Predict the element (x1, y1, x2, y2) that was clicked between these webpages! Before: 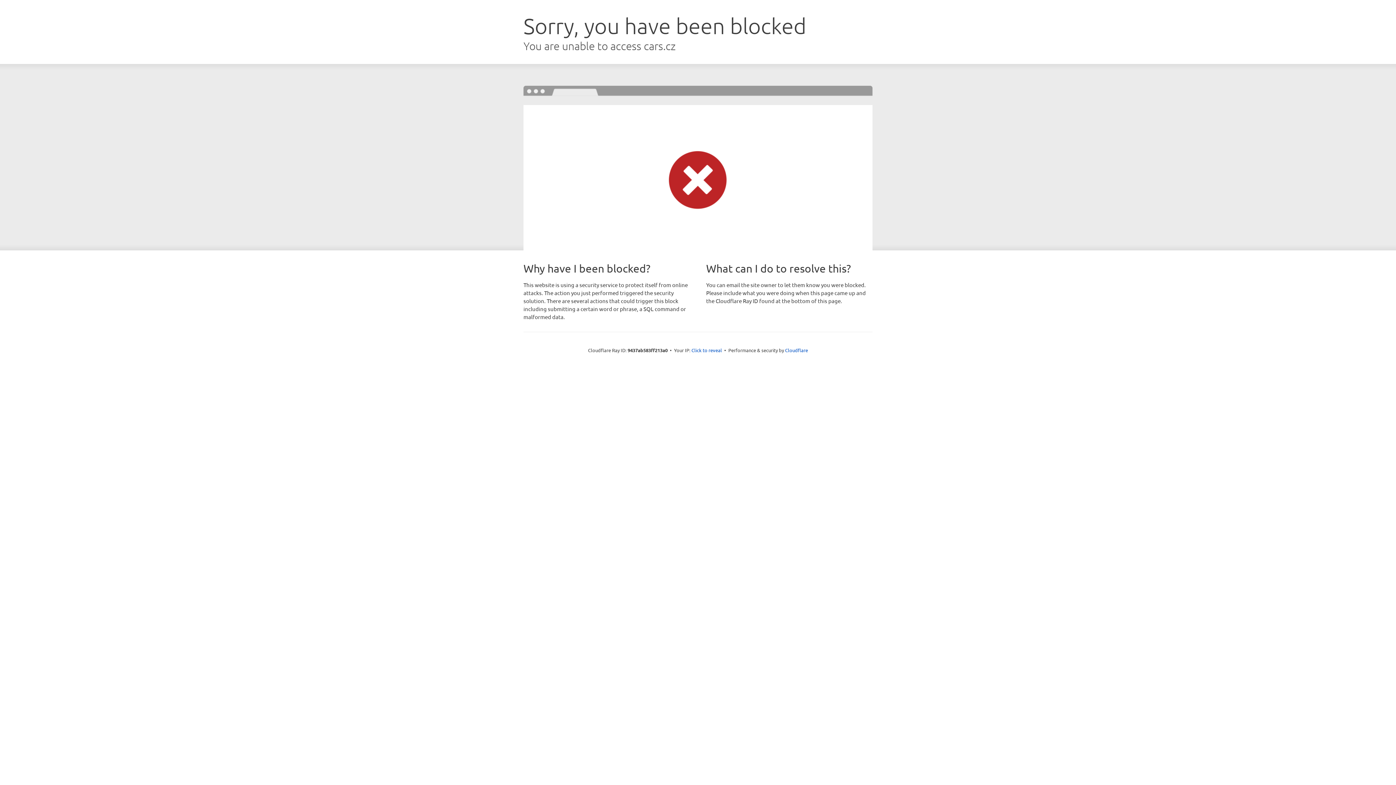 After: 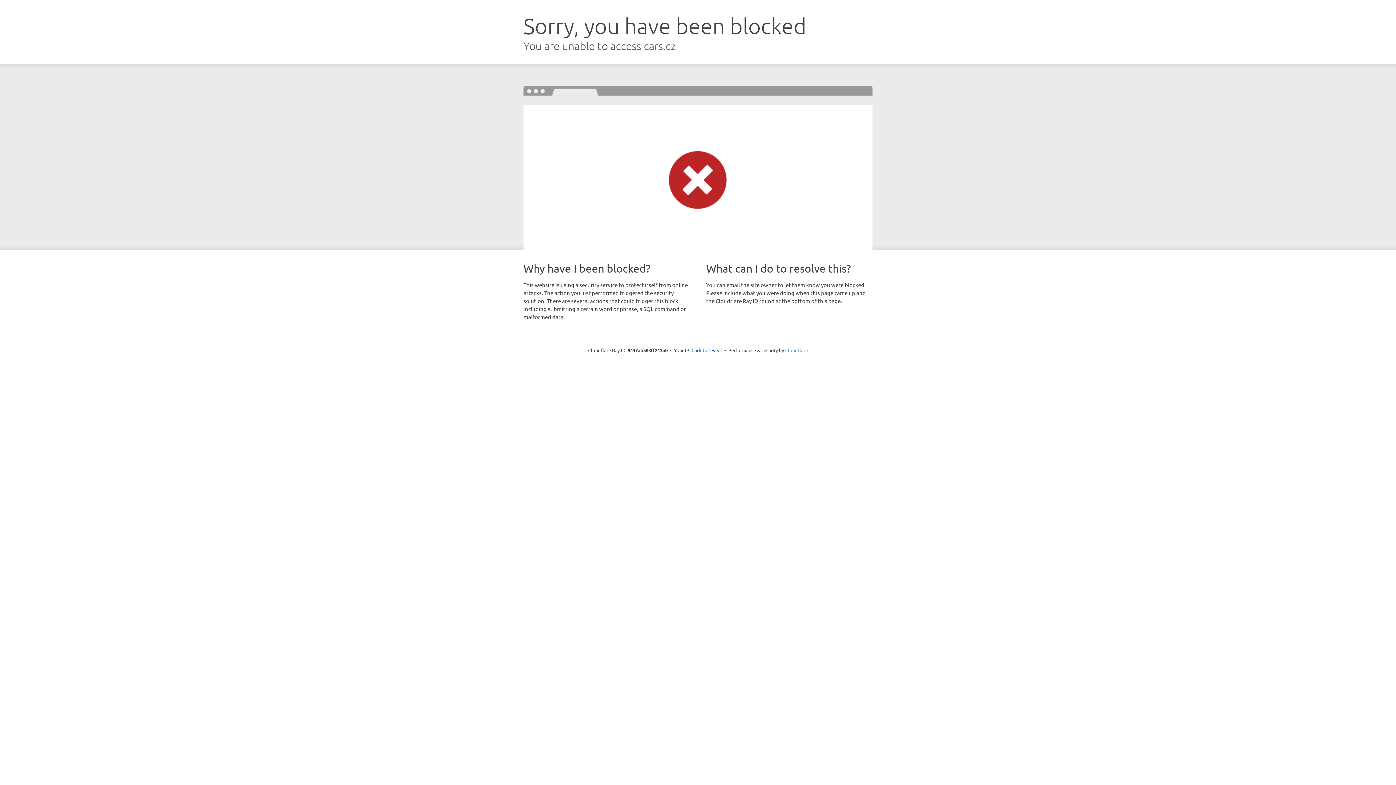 Action: bbox: (785, 347, 808, 353) label: Cloudflare